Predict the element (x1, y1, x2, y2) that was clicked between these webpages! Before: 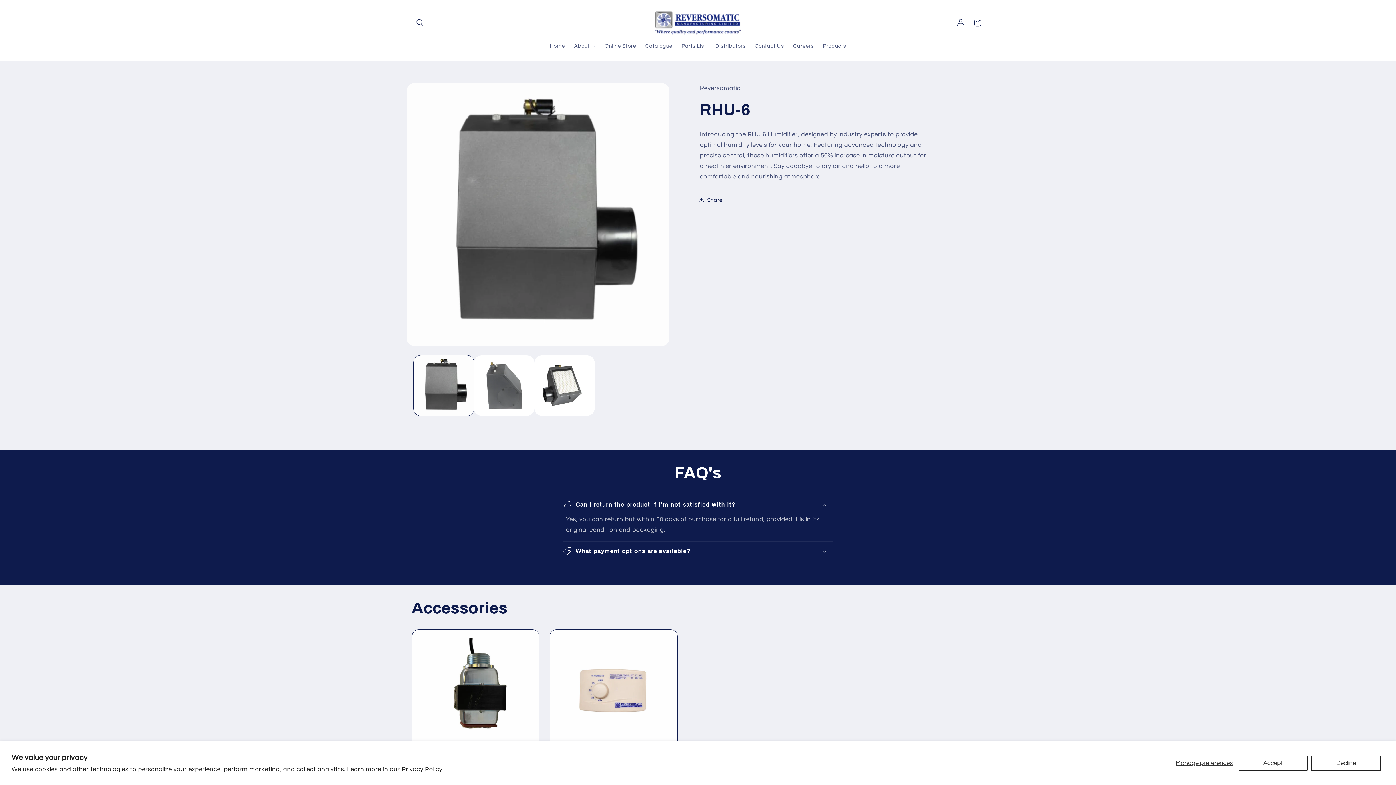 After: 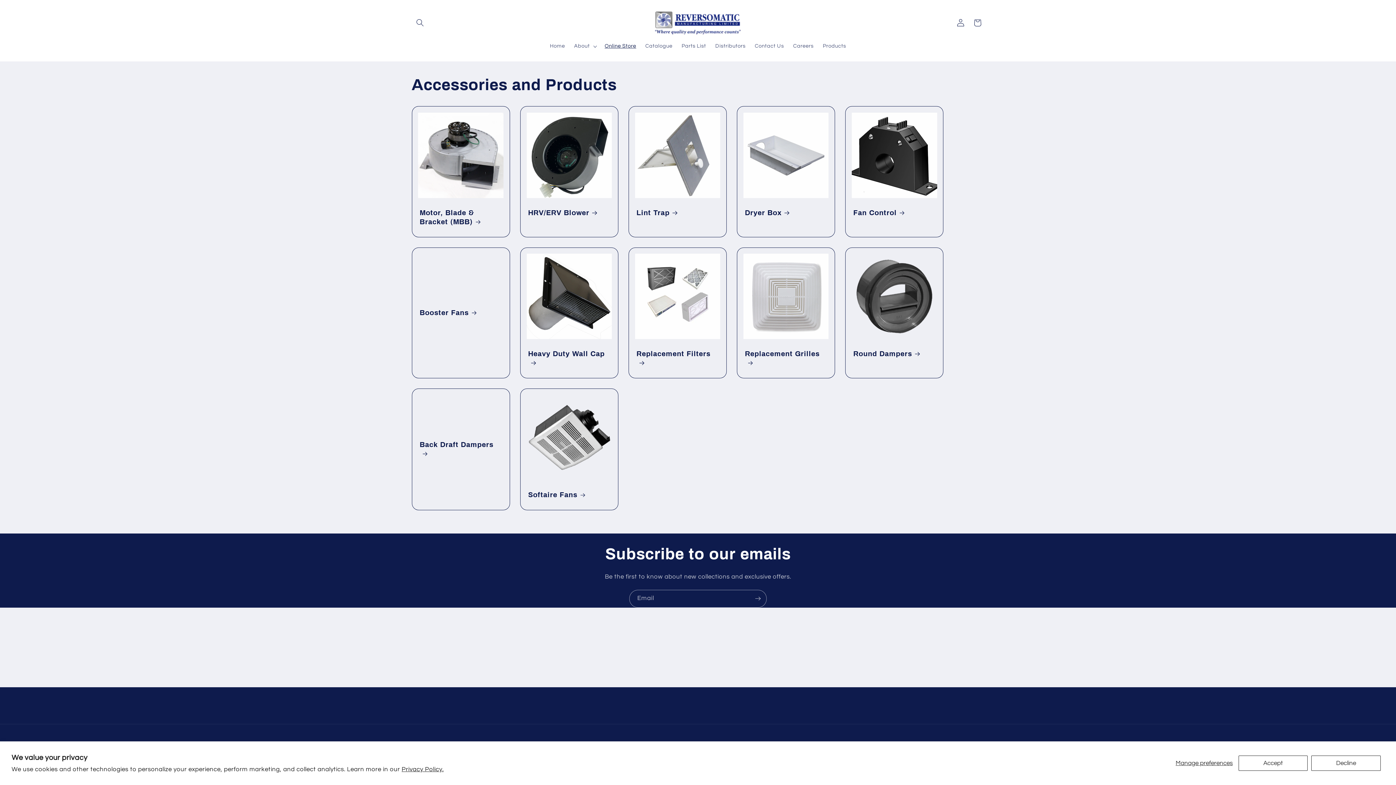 Action: bbox: (600, 38, 640, 54) label: Online Store